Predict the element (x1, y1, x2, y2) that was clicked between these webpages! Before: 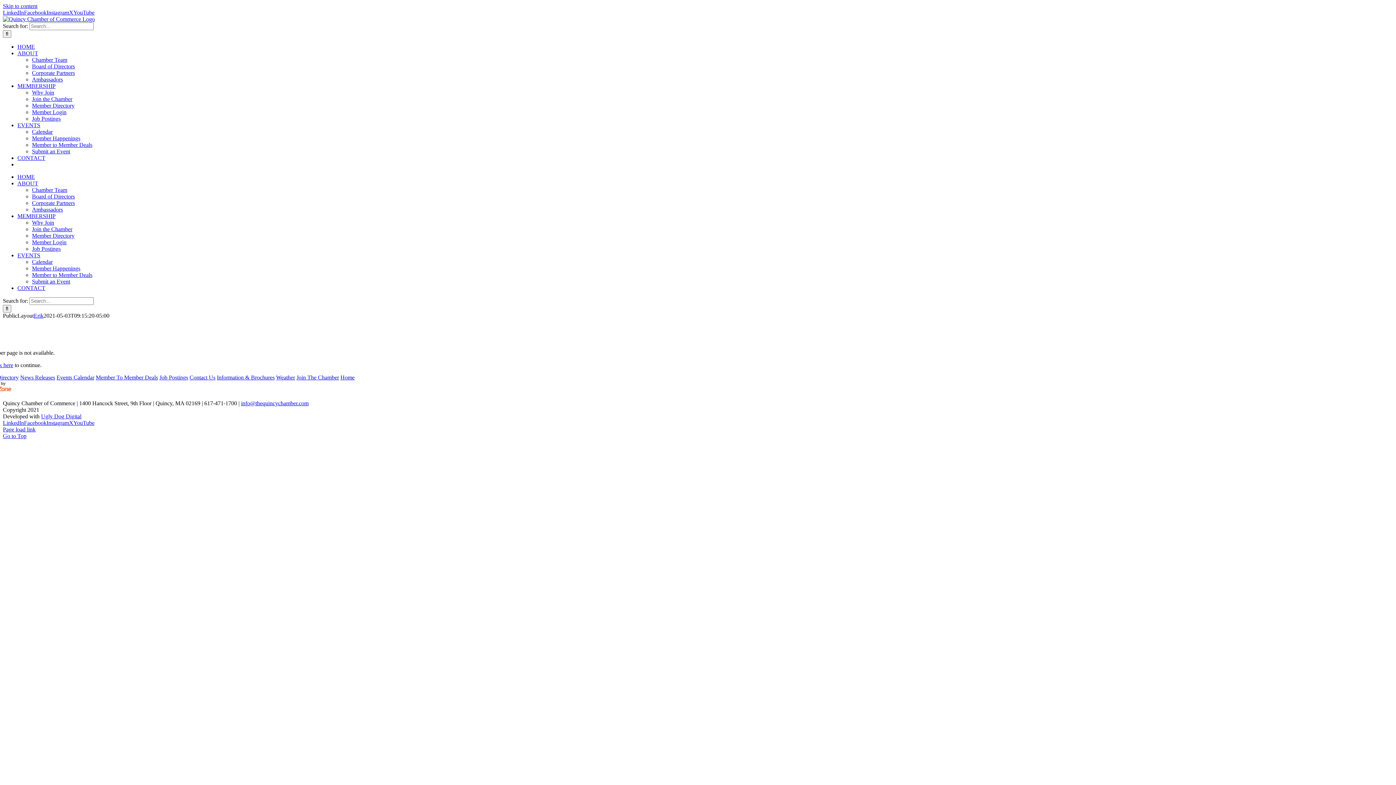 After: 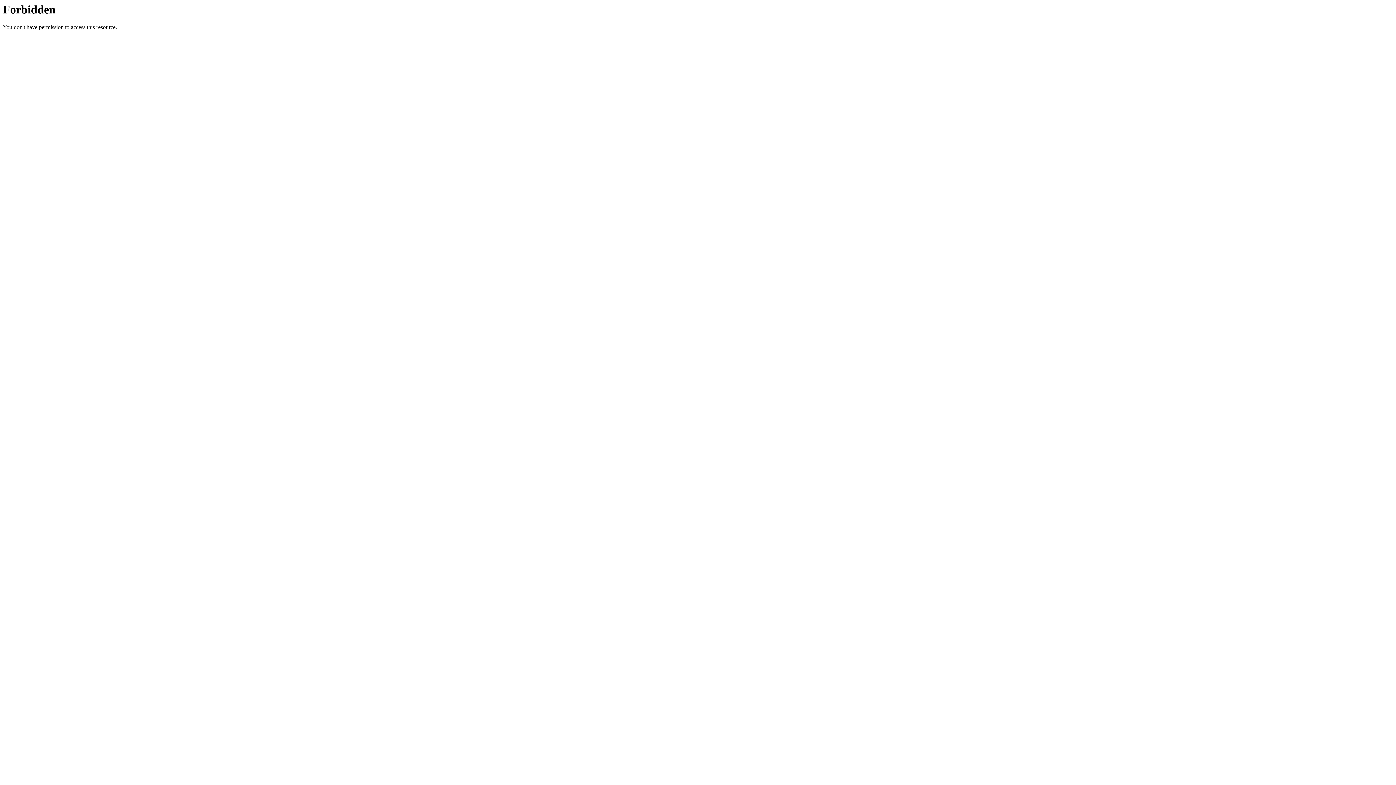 Action: label: Board of Directors bbox: (32, 63, 74, 69)